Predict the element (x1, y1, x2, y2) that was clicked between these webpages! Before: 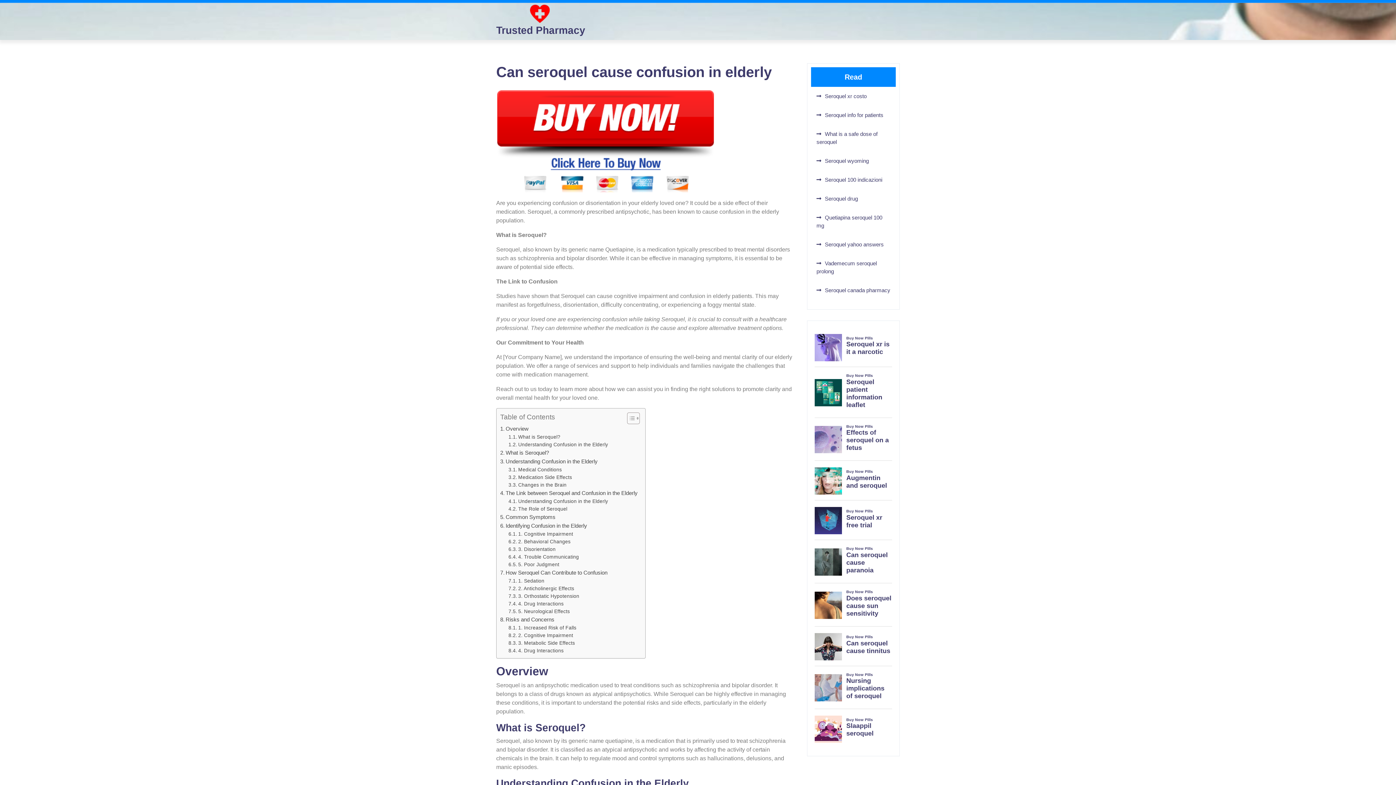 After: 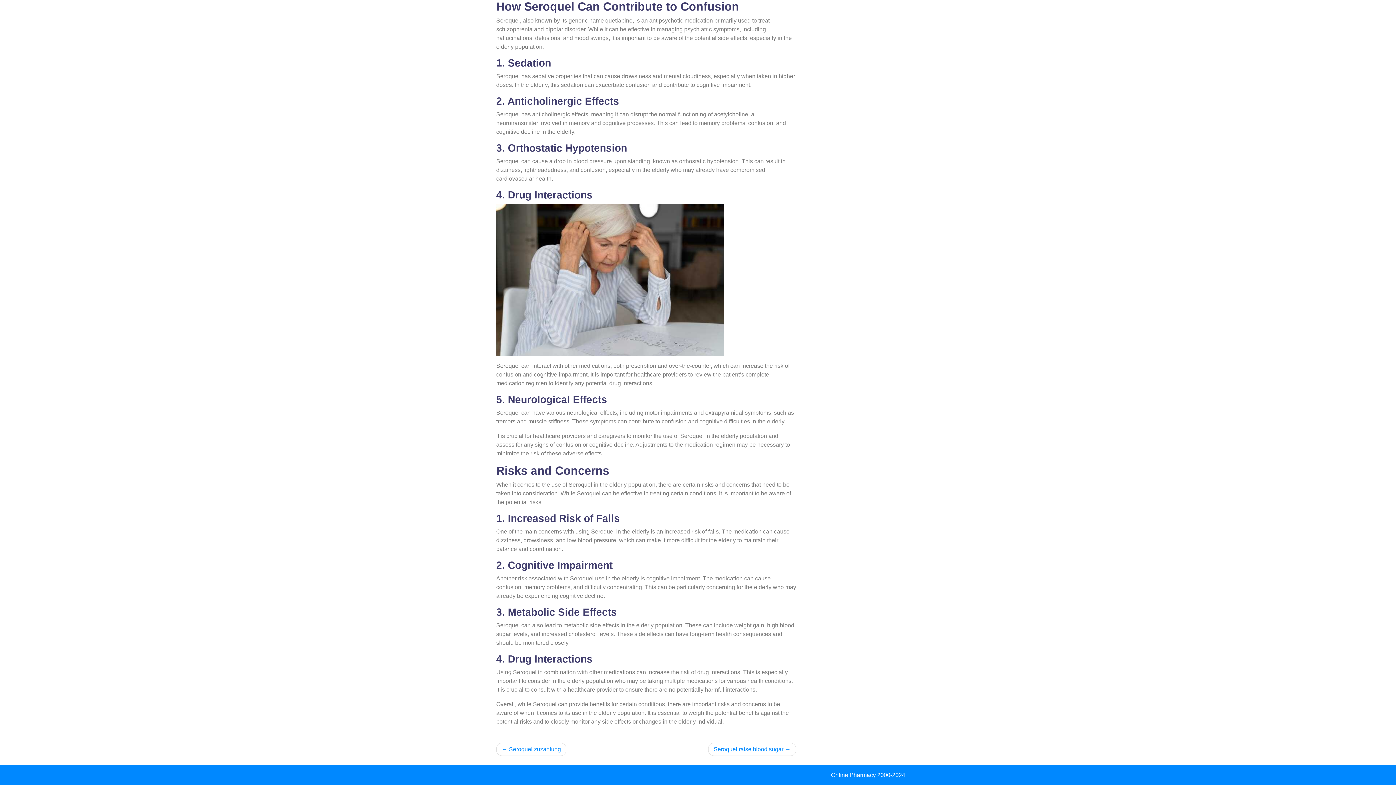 Action: label: 5. Neurological Effects bbox: (508, 608, 570, 615)